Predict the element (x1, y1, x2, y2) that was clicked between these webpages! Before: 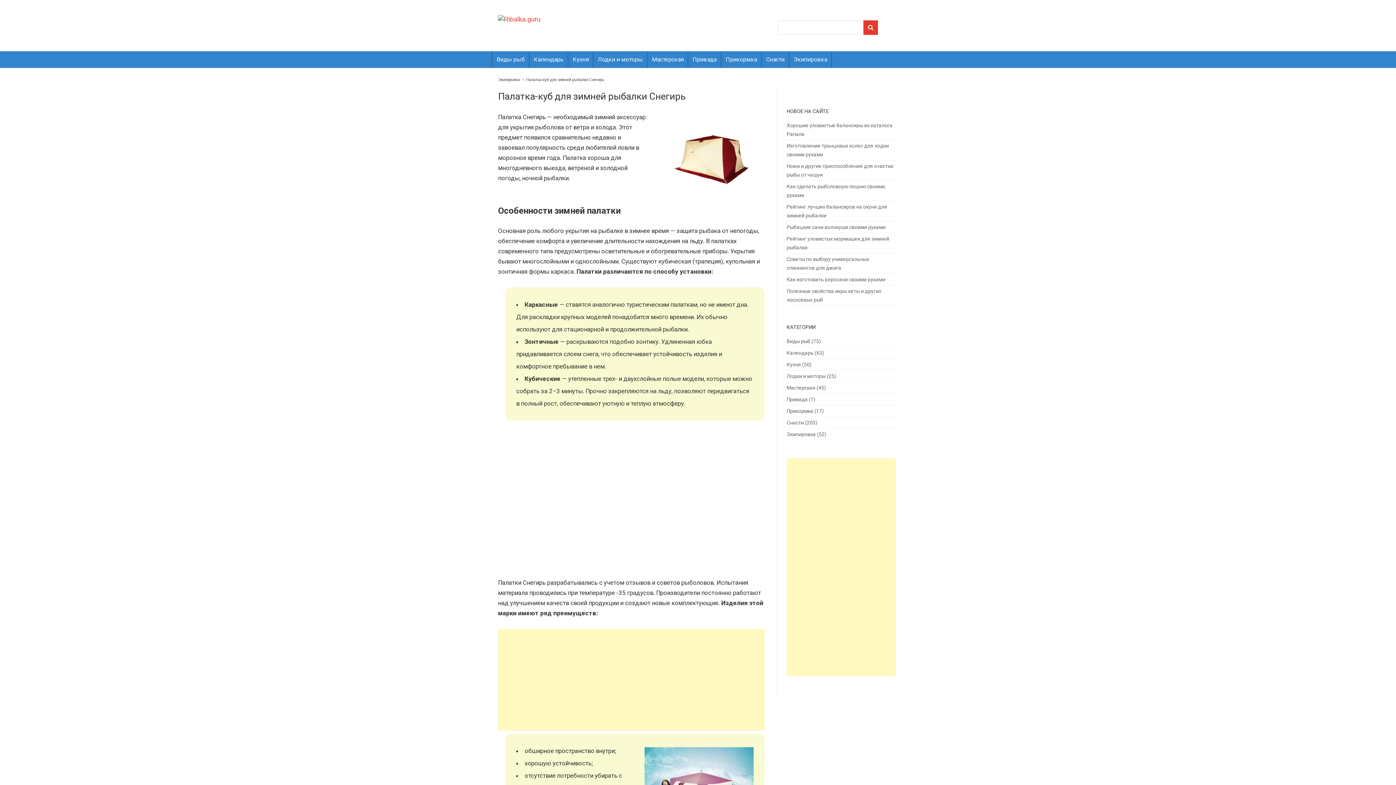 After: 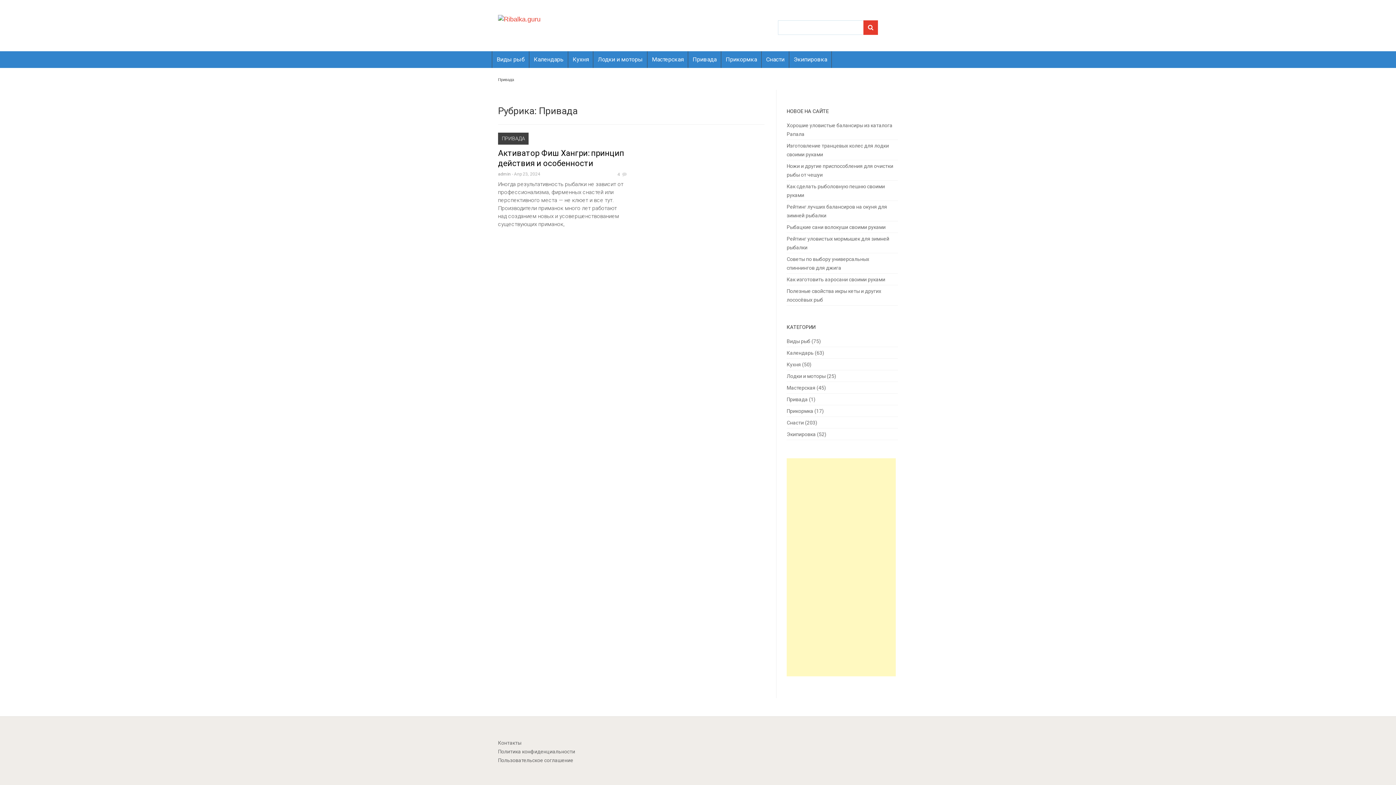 Action: bbox: (688, 51, 721, 68) label: Привада